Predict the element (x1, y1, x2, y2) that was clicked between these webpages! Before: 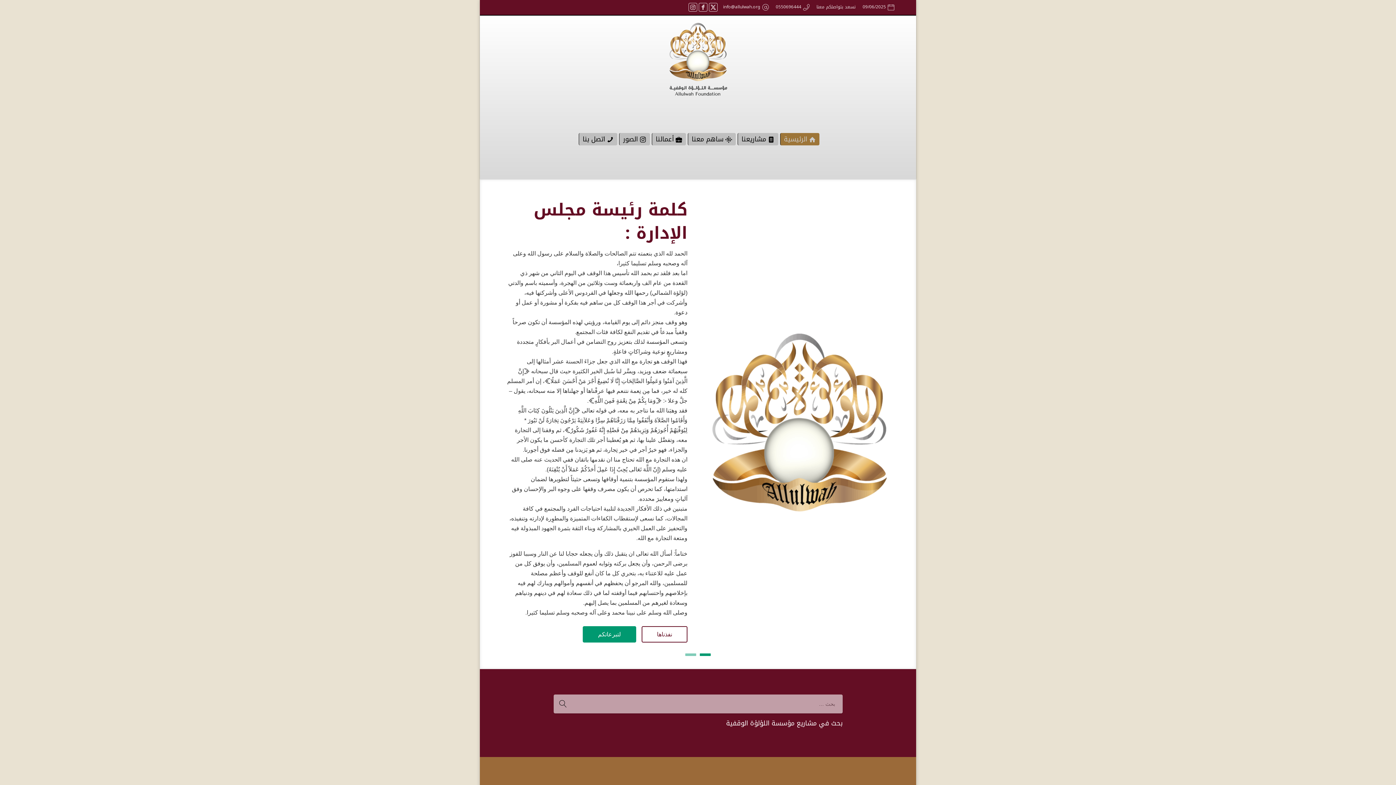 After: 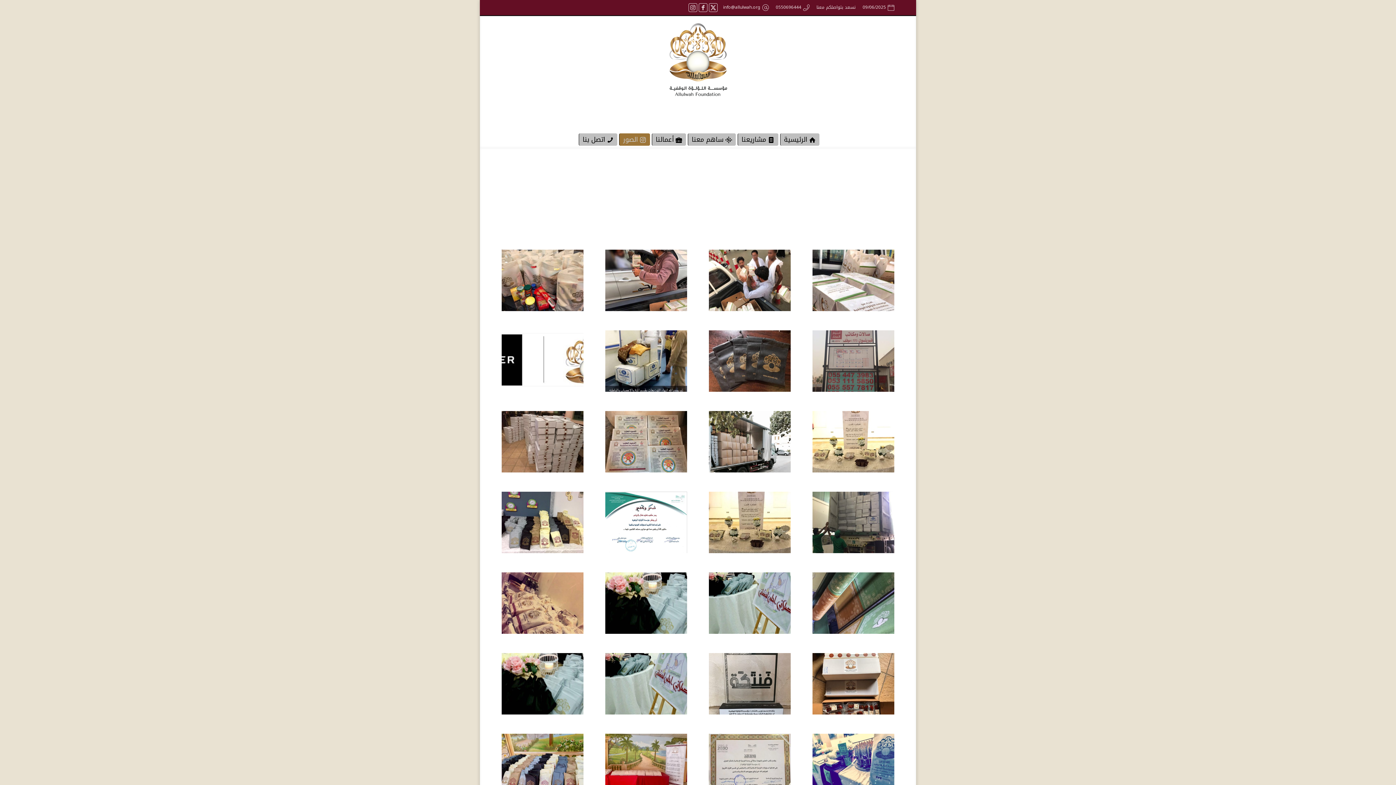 Action: label: الصور bbox: (623, 133, 646, 145)